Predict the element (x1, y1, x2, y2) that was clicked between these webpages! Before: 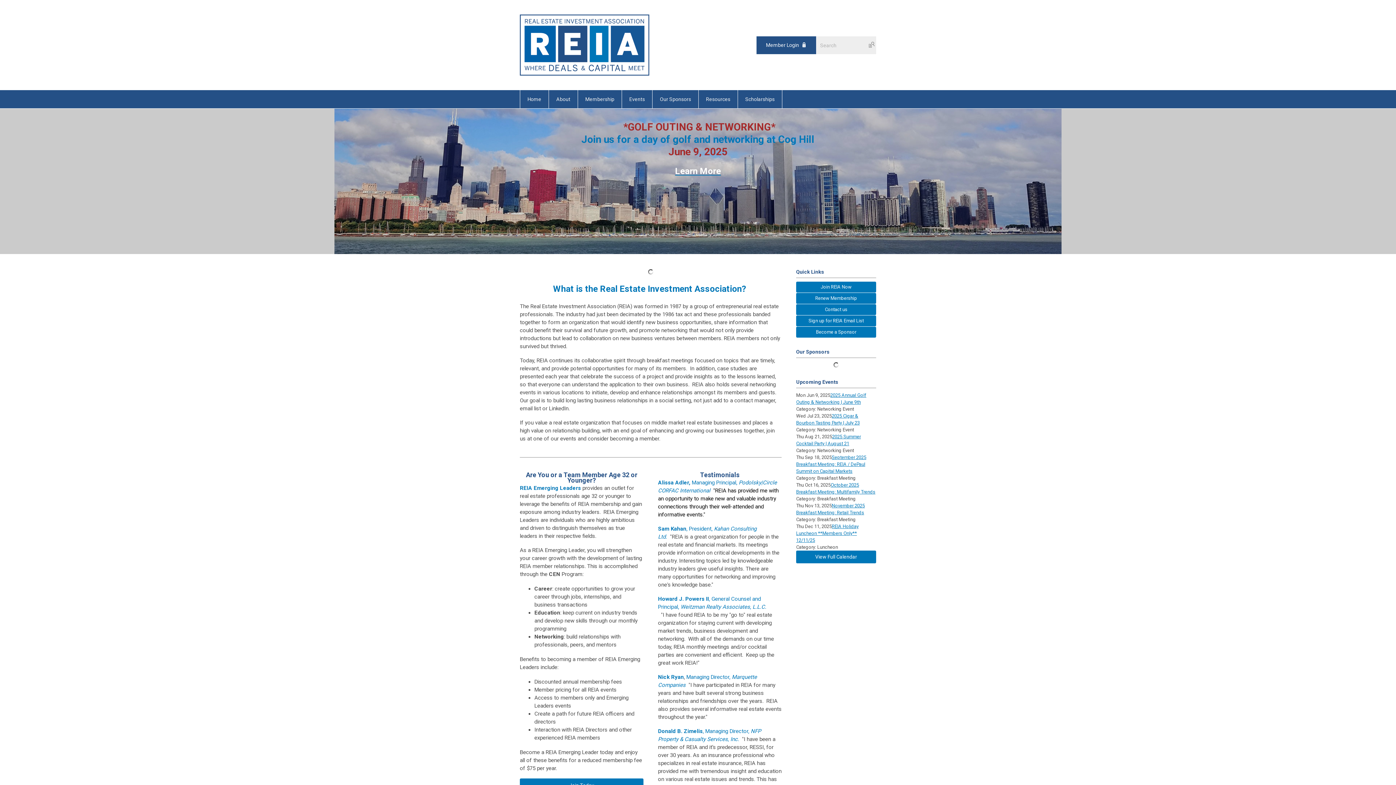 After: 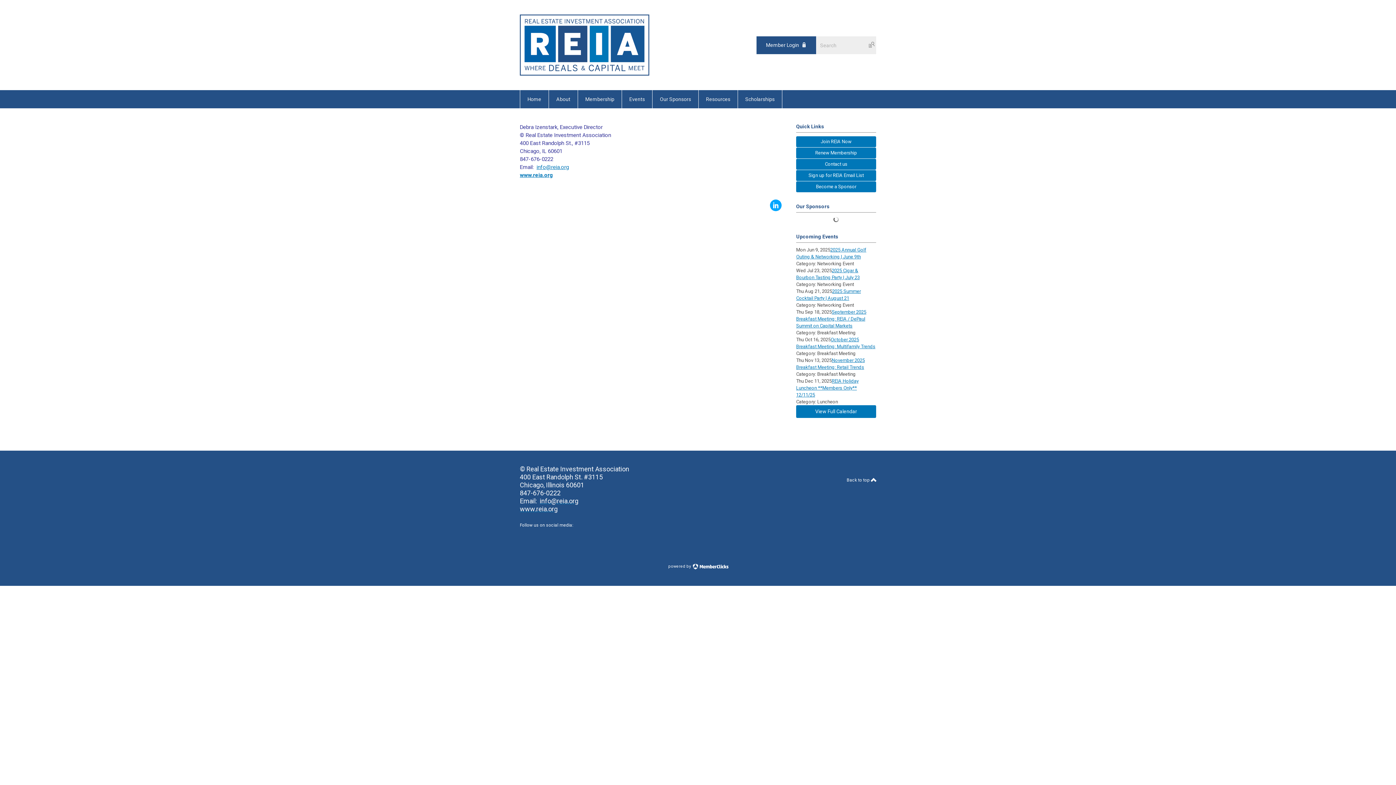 Action: bbox: (796, 304, 876, 315) label: Contact us